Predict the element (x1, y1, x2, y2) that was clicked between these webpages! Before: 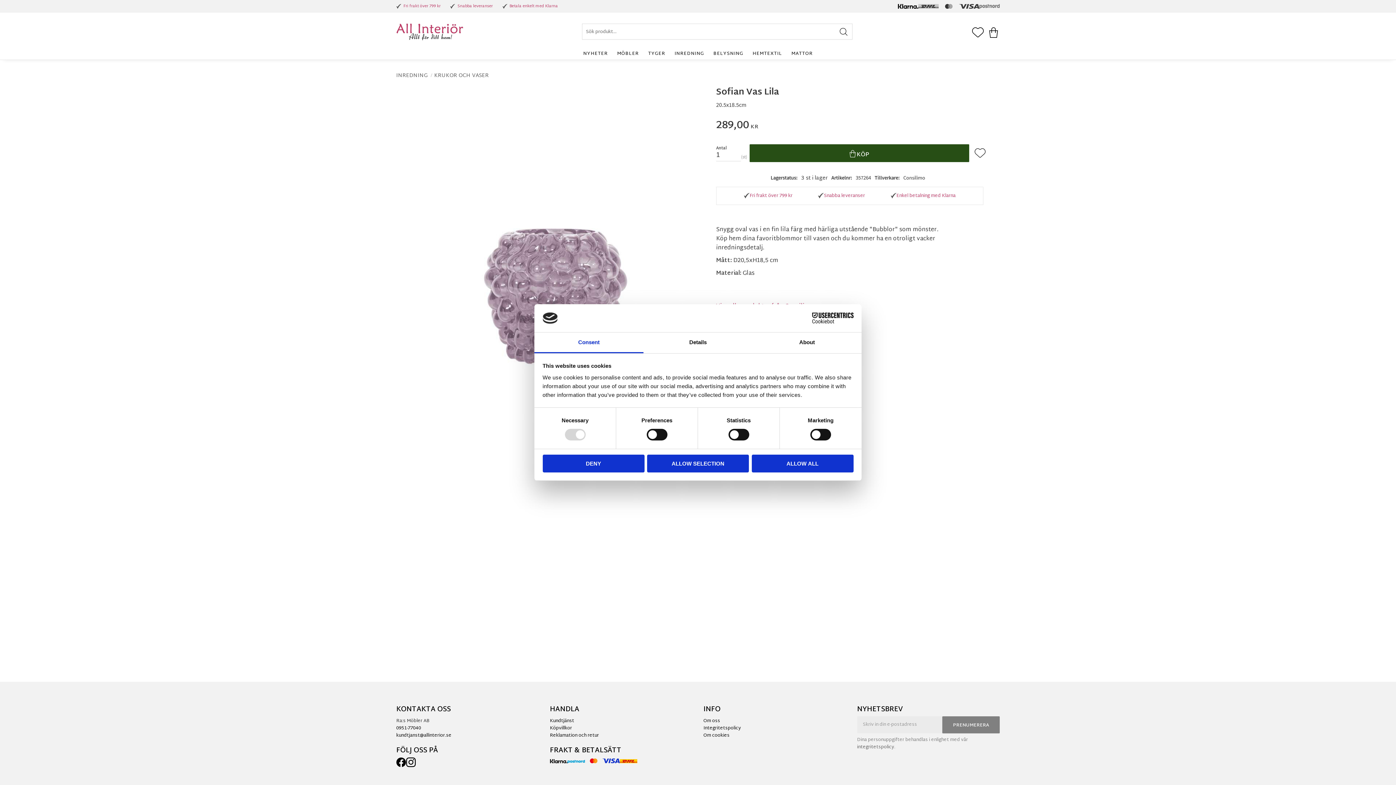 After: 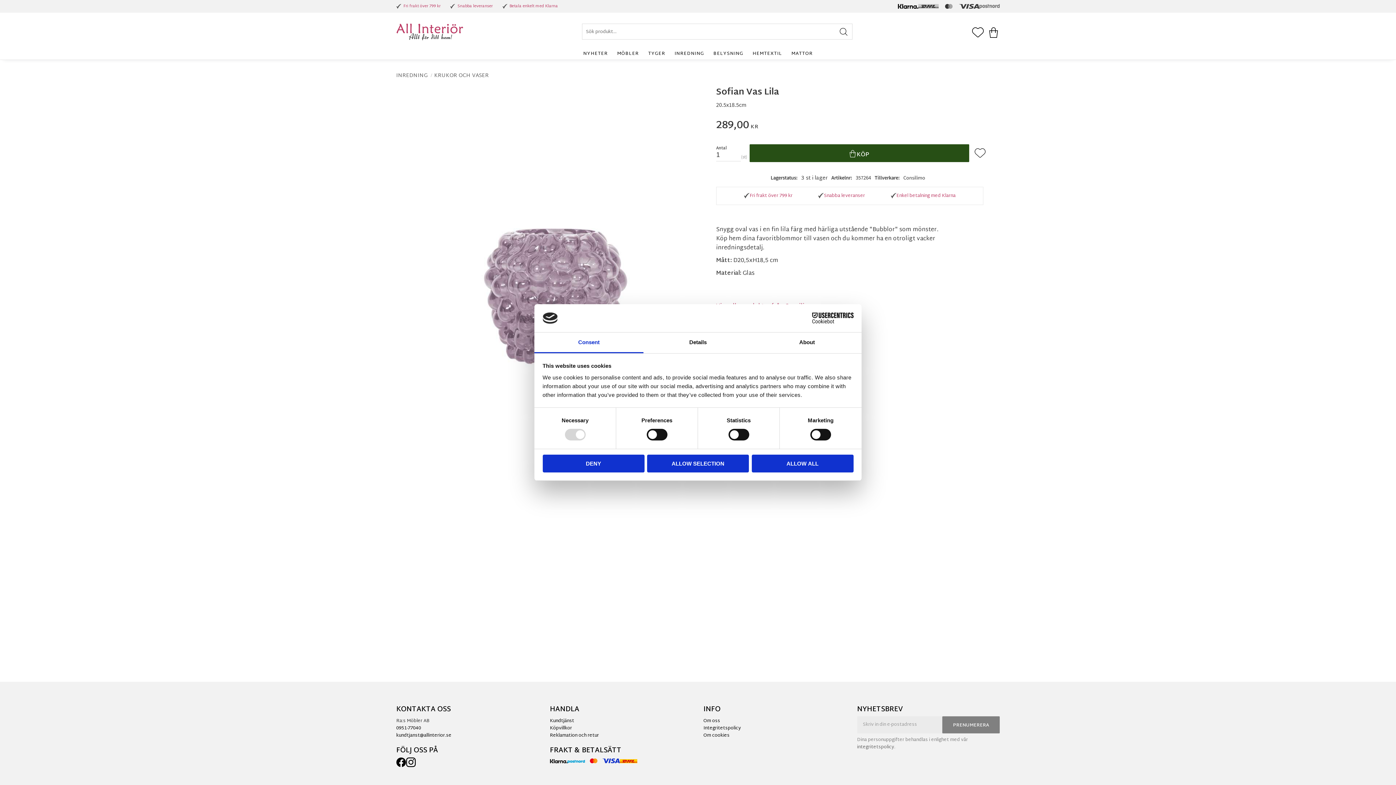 Action: label: Cookiebot - opens in a new window bbox: (790, 312, 853, 323)